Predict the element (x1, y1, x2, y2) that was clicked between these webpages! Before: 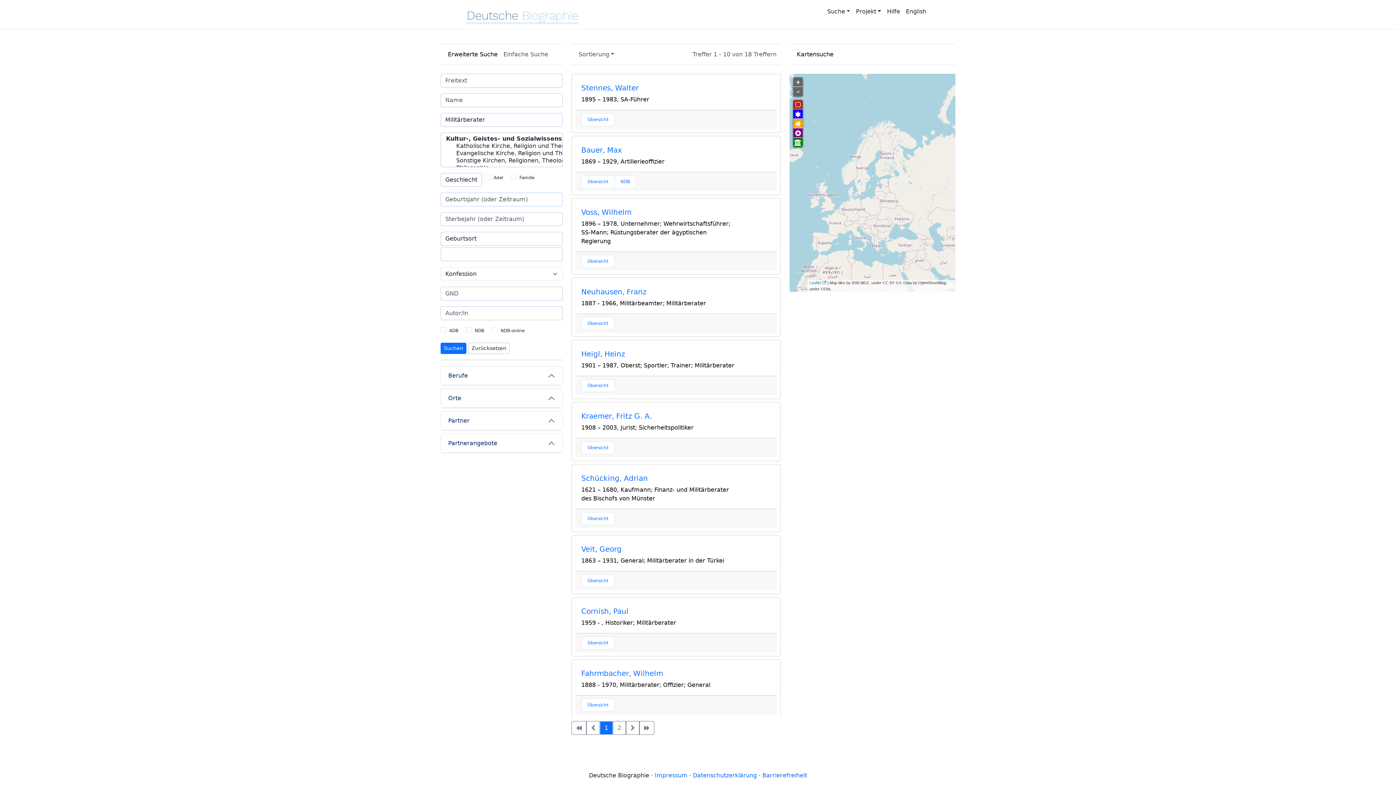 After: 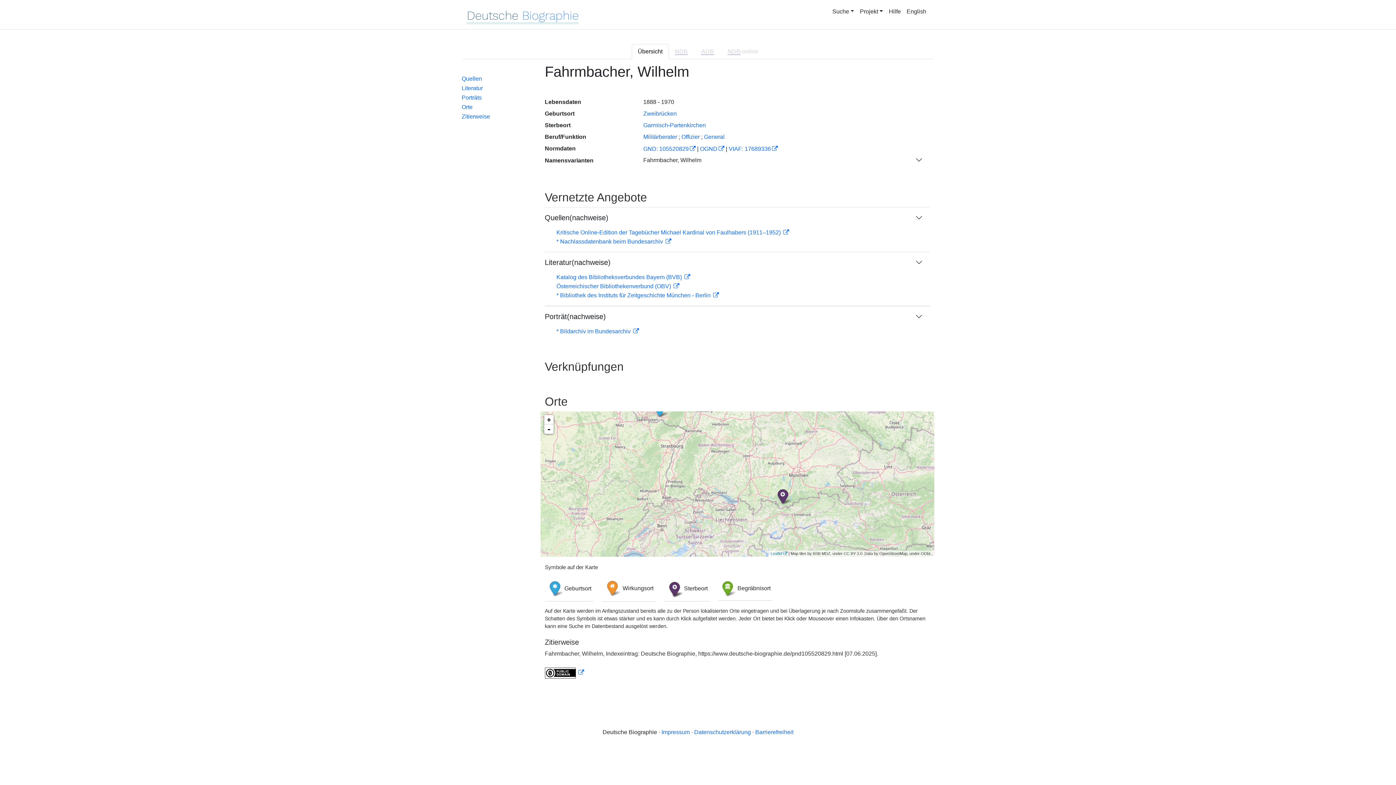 Action: label: Übersicht bbox: (581, 698, 614, 712)